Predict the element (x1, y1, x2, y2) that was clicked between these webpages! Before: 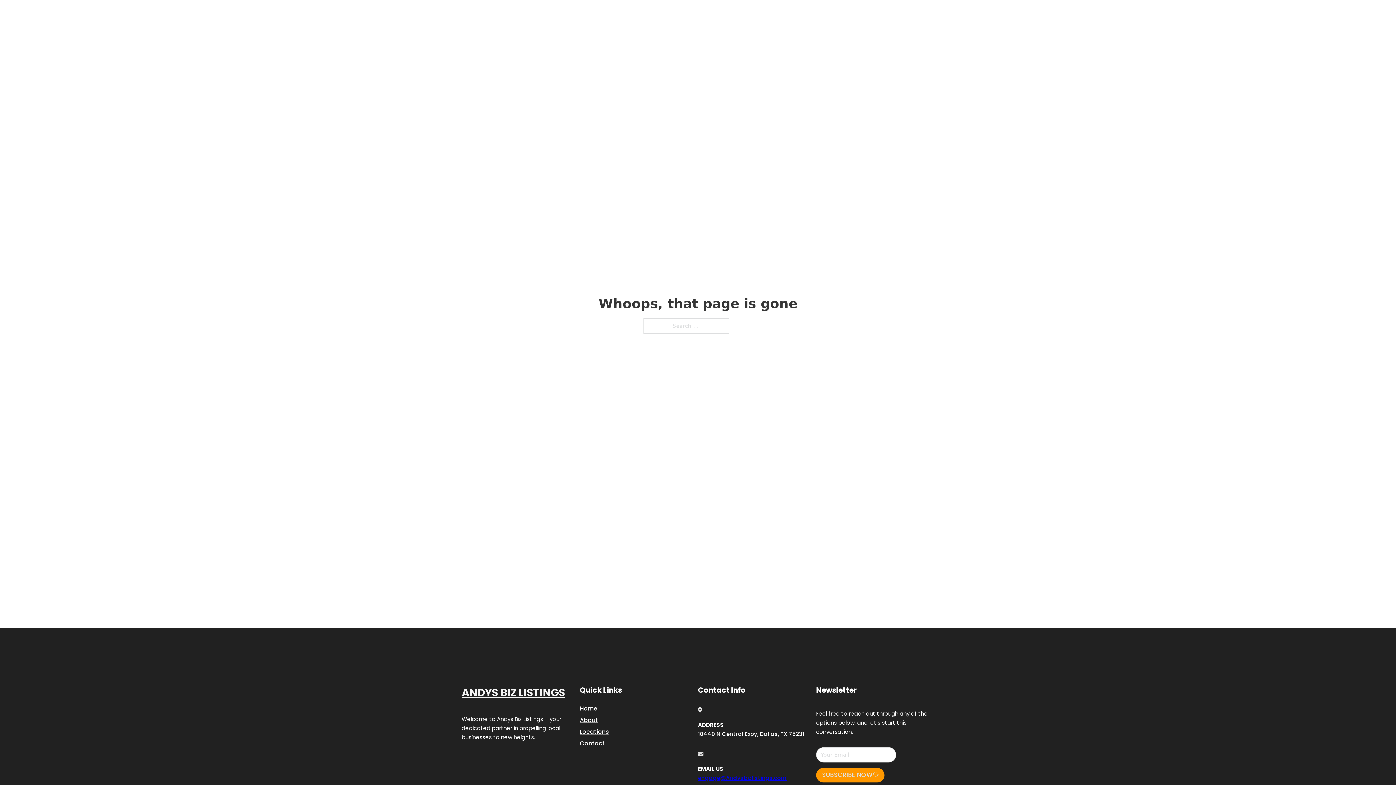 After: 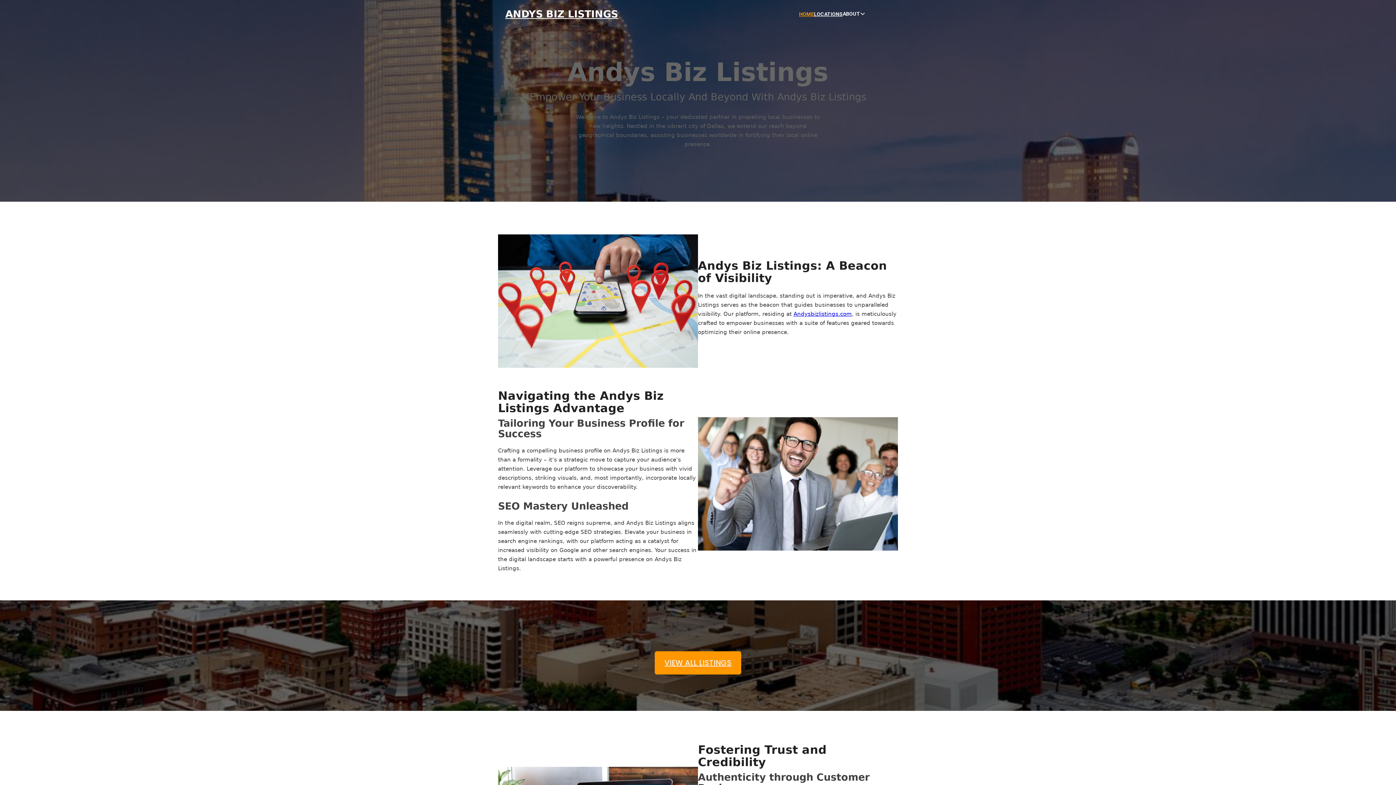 Action: bbox: (580, 703, 597, 713) label: Home